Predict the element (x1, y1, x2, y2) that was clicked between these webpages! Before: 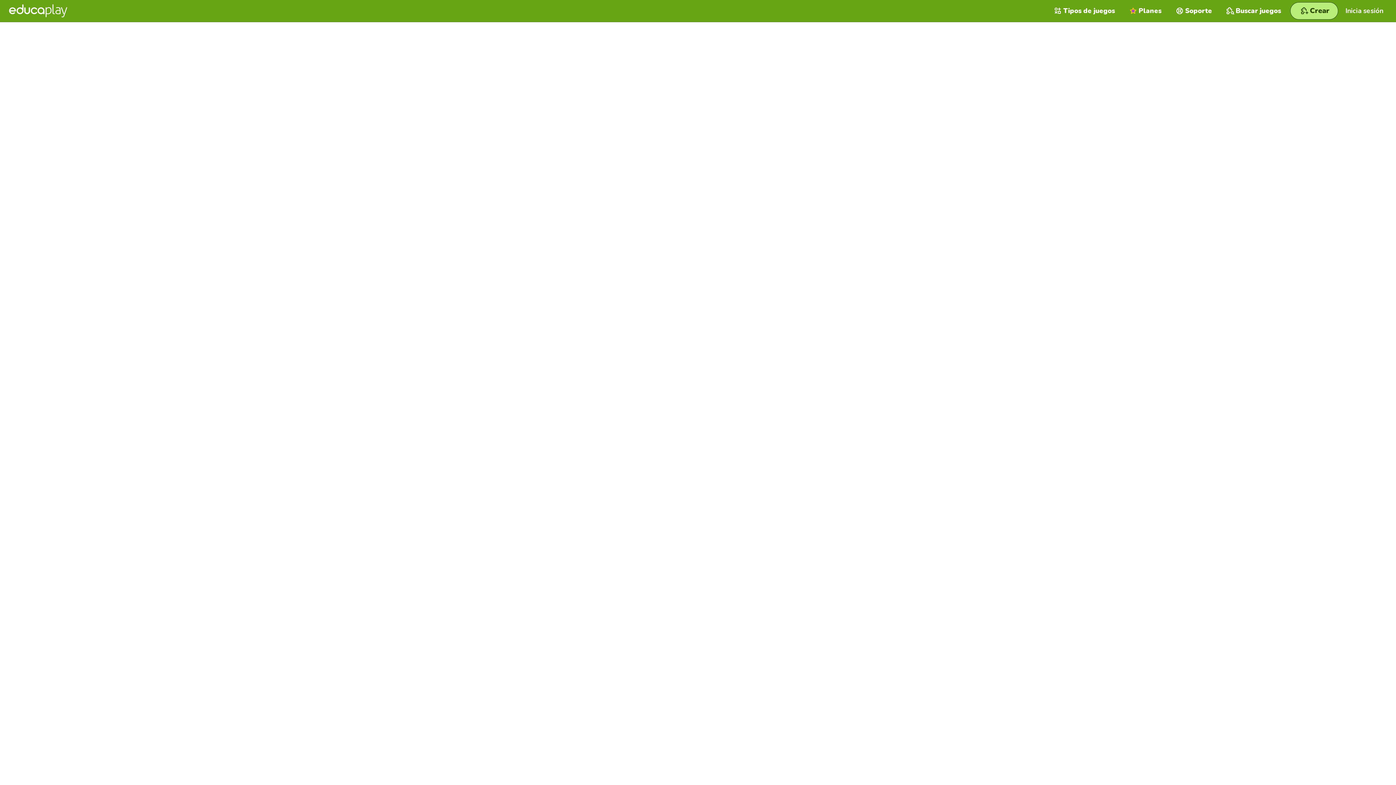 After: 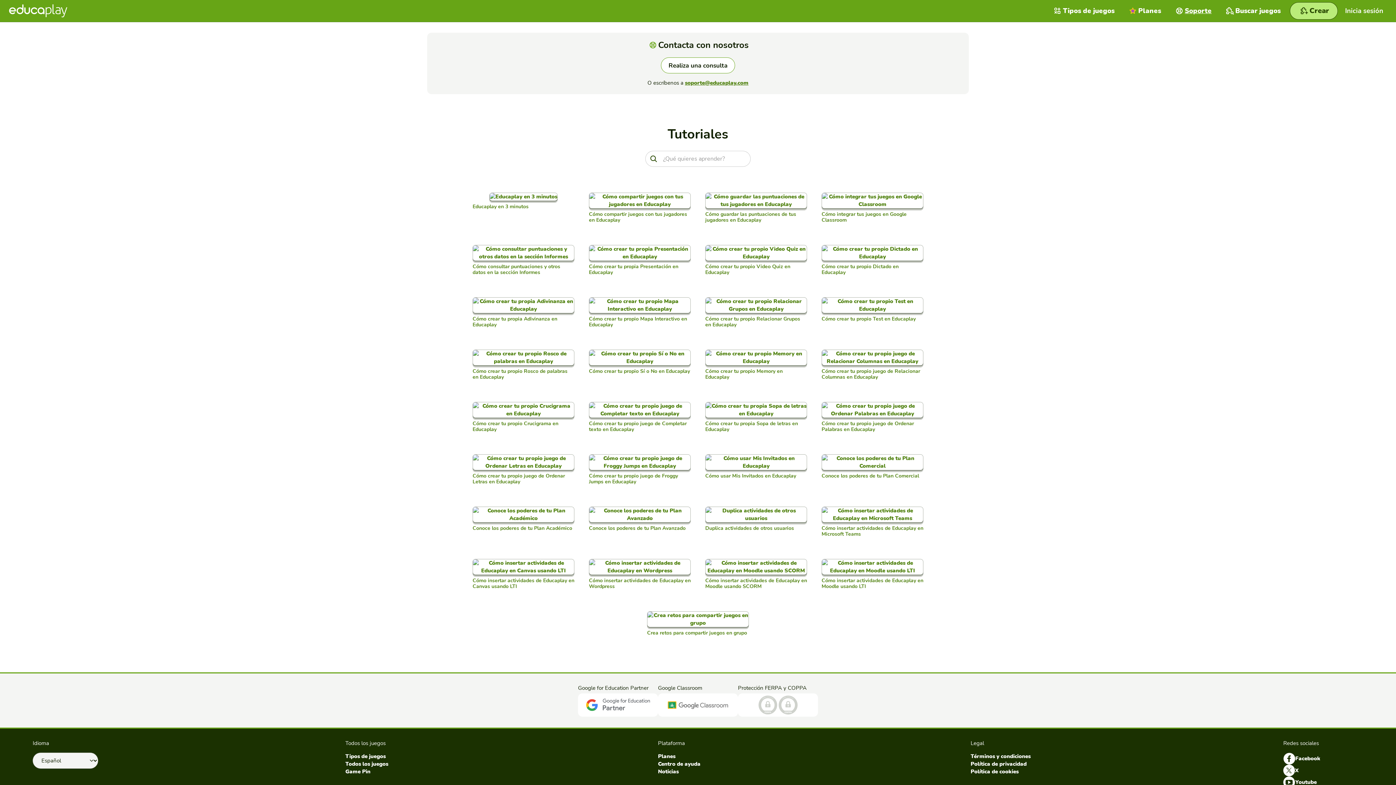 Action: label: Soporte  bbox: (1169, 0, 1219, 21)